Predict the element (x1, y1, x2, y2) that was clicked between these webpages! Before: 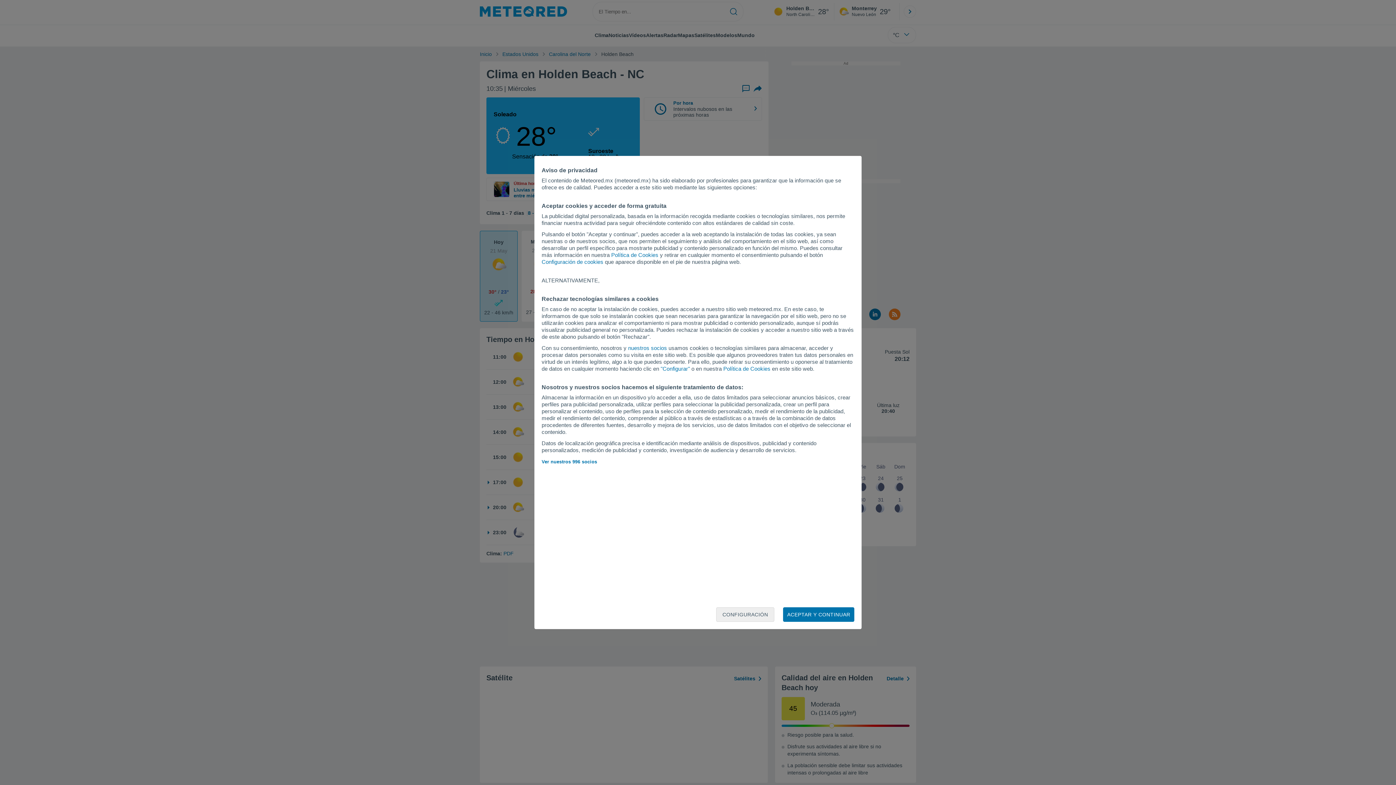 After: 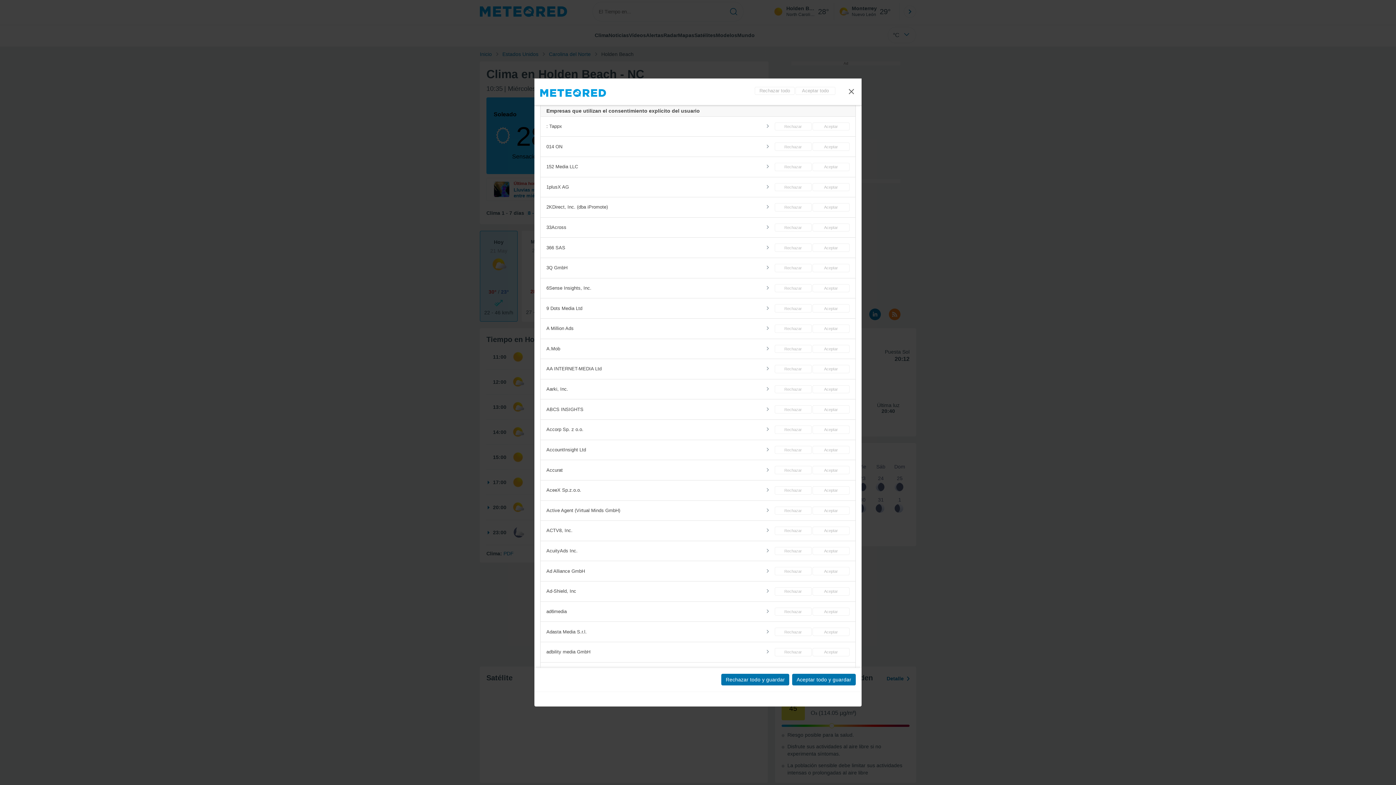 Action: bbox: (541, 459, 597, 464) label: Ver nuestros 996 socios